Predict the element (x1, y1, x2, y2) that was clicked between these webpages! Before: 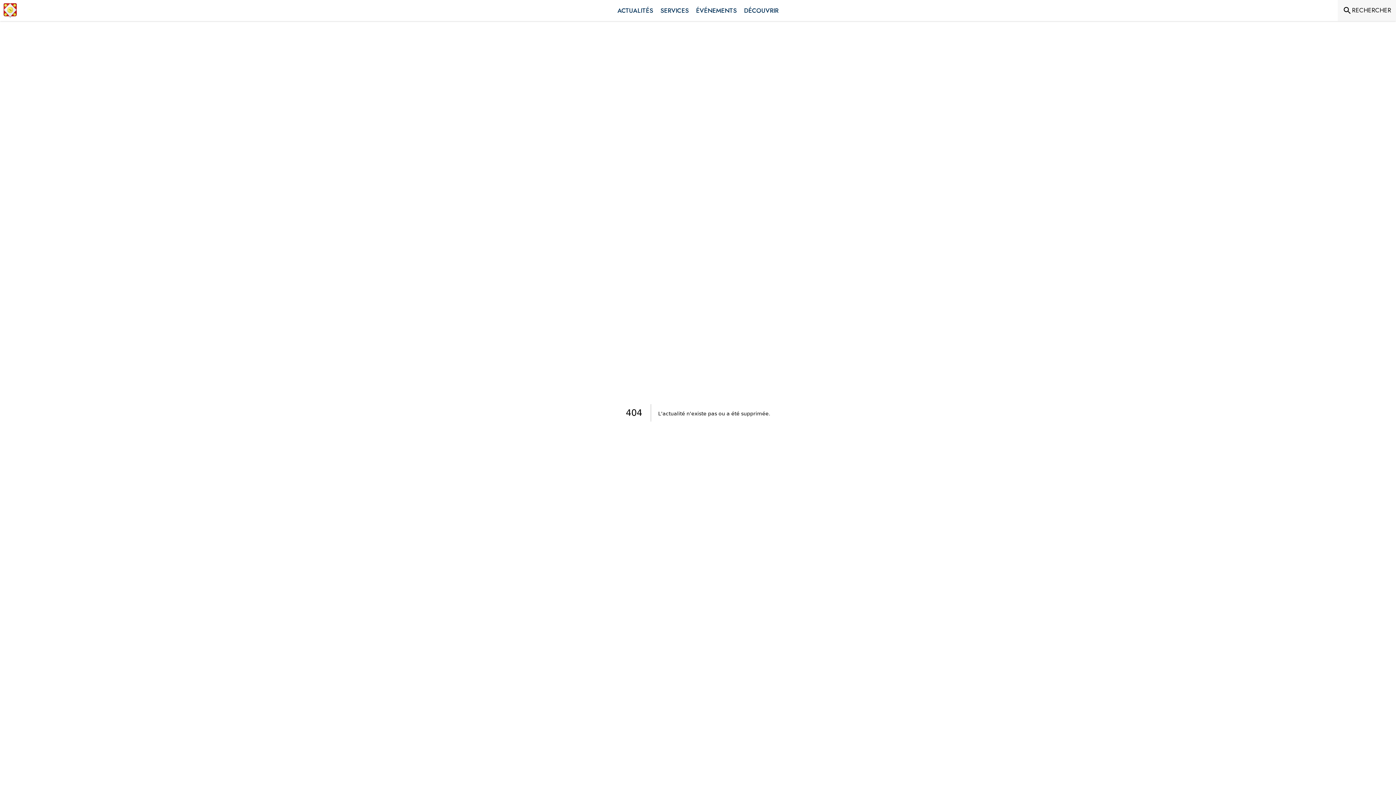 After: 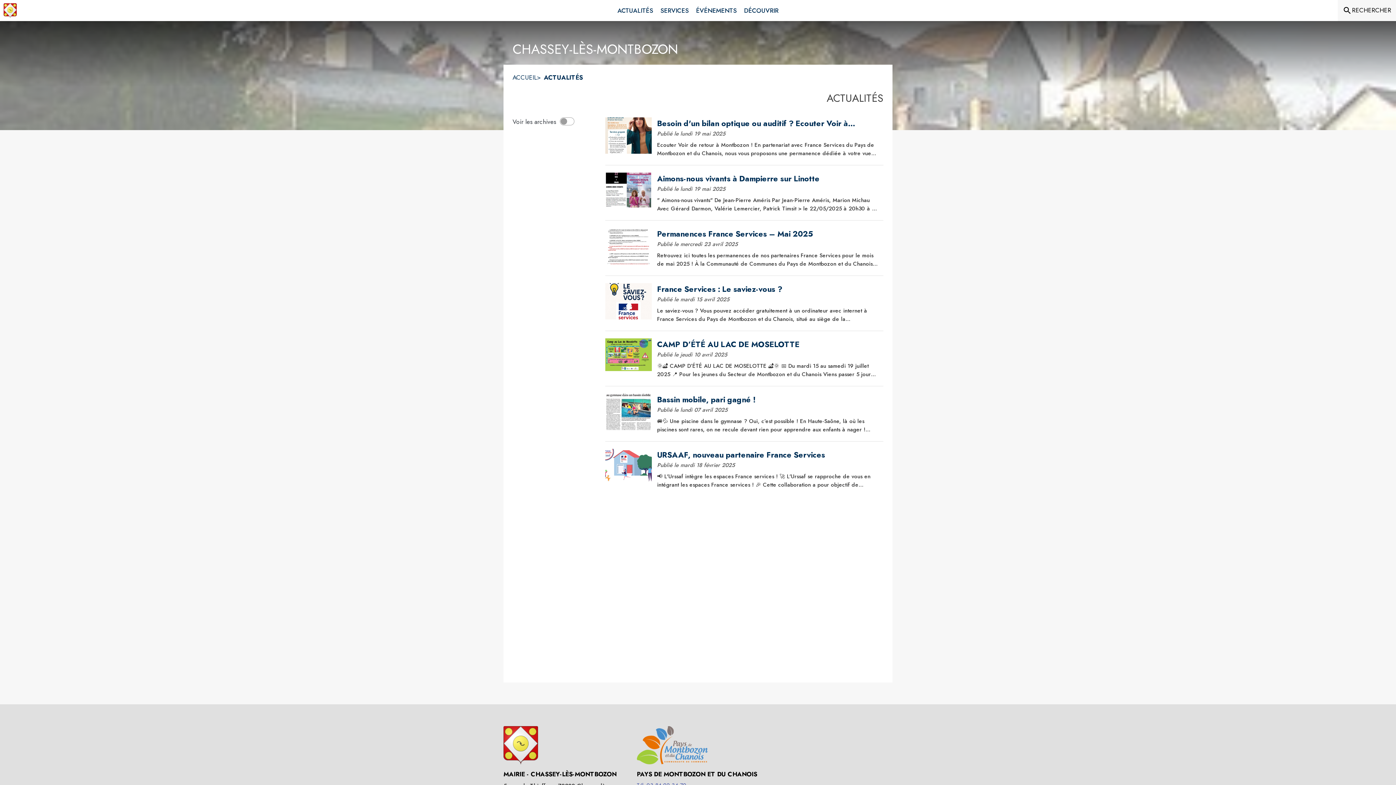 Action: bbox: (614, 0, 656, 21) label: Actualités